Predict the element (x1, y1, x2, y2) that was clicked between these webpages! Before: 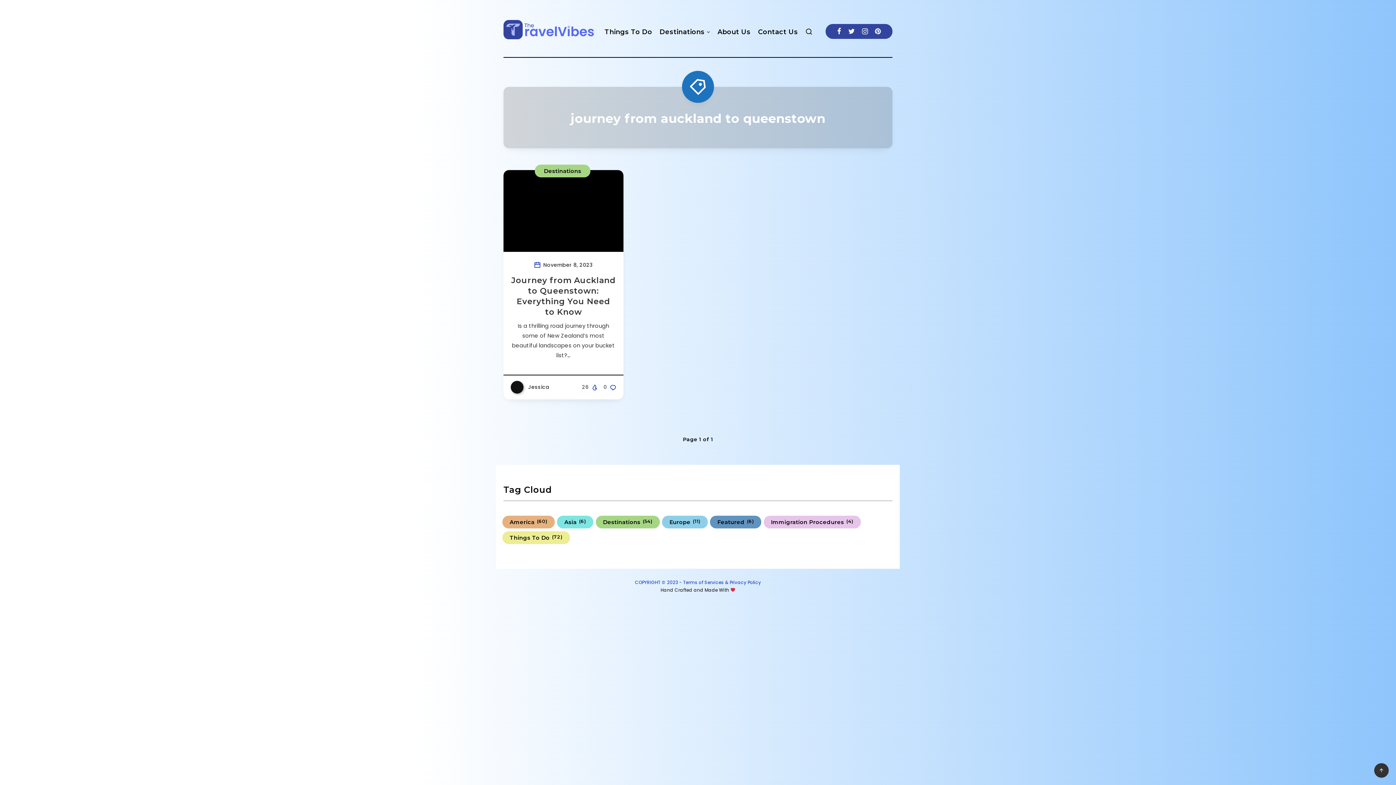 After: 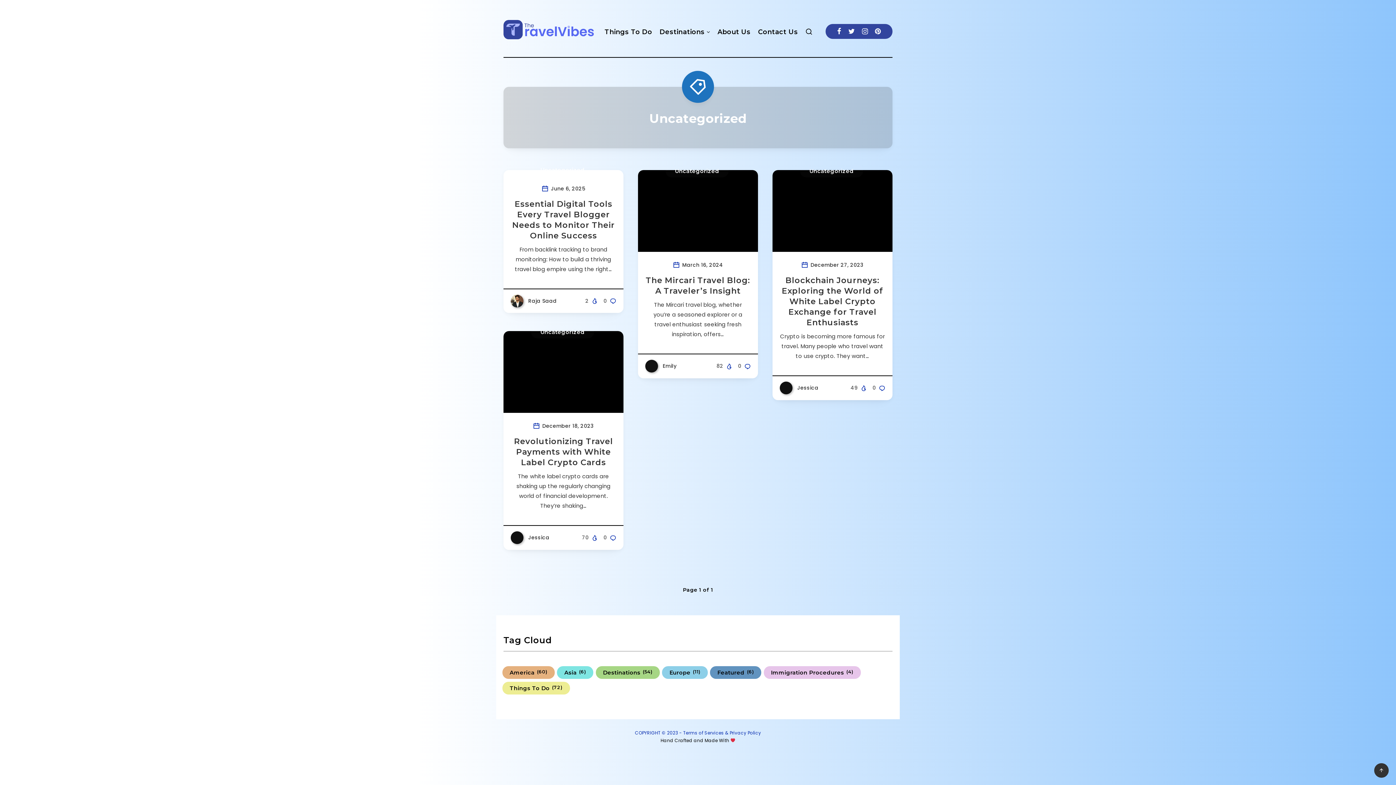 Action: bbox: (572, 531, 640, 544) label: Uncategorized (4 items)